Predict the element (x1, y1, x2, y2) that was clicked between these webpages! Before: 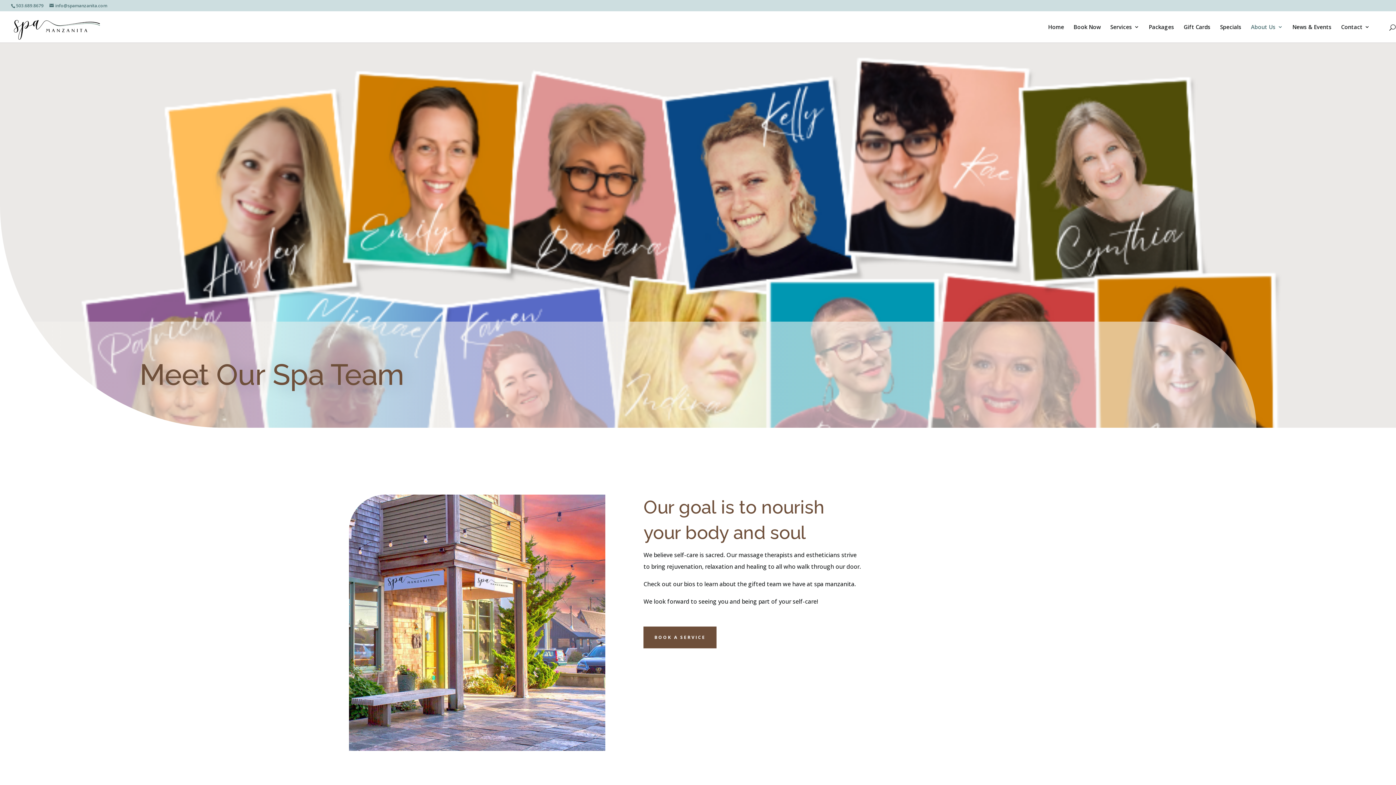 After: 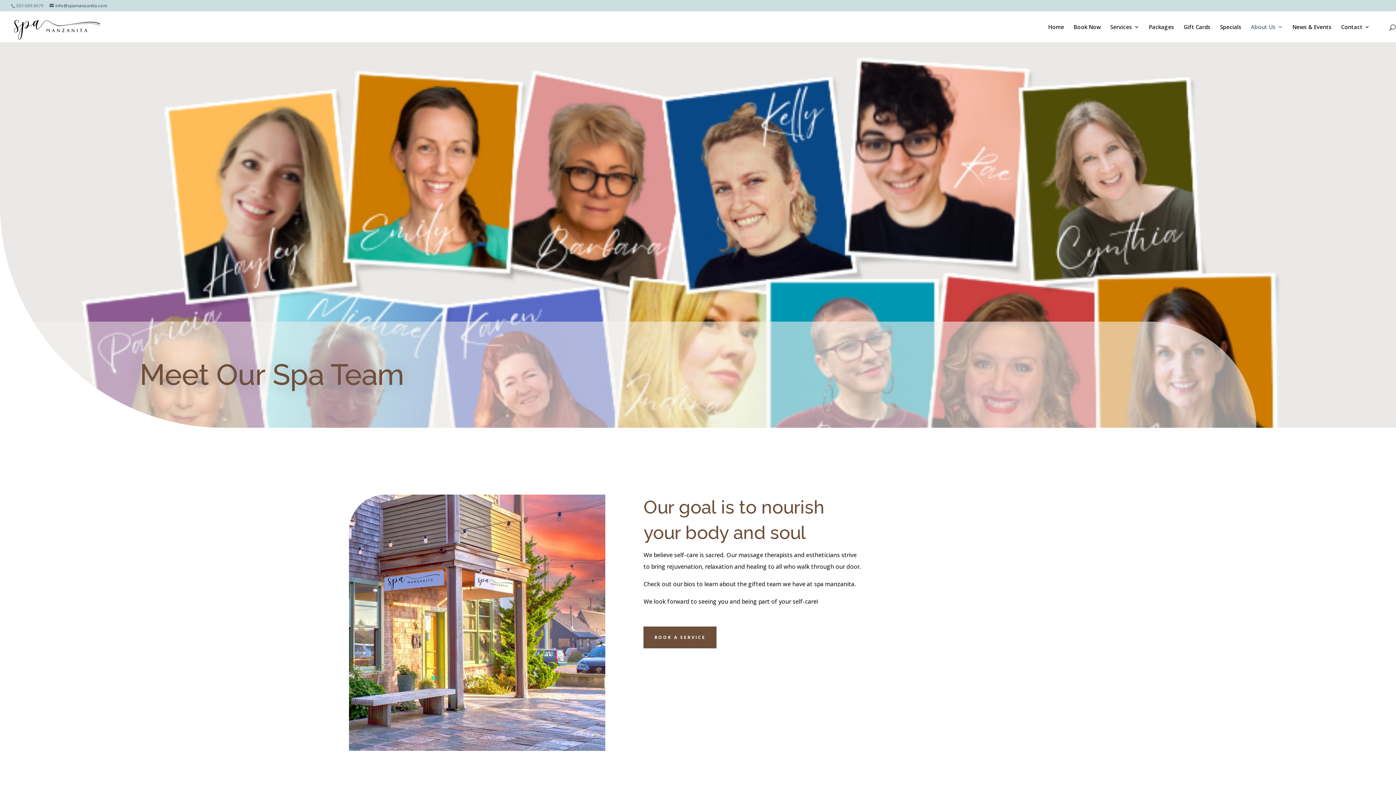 Action: label: 503.689.8679 bbox: (10, 2, 48, 8)